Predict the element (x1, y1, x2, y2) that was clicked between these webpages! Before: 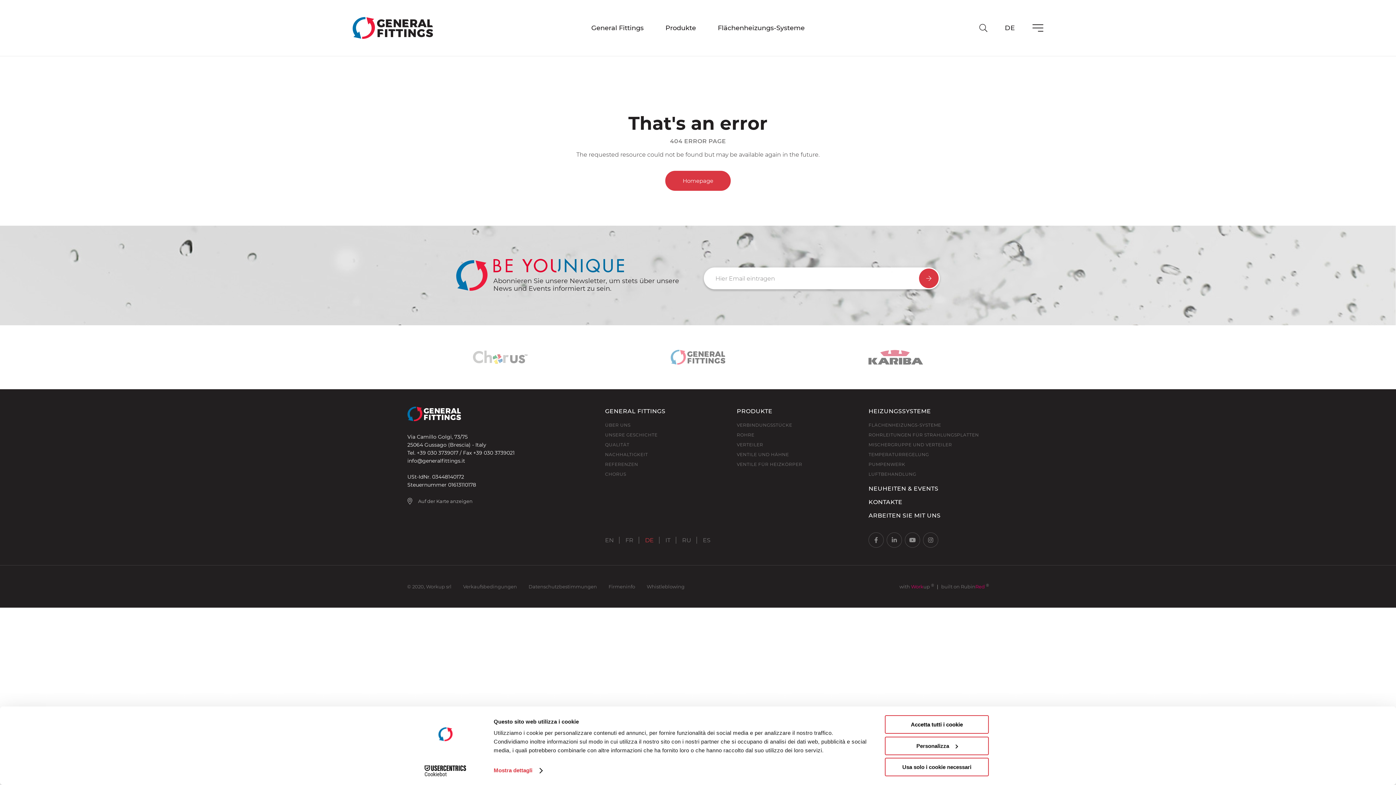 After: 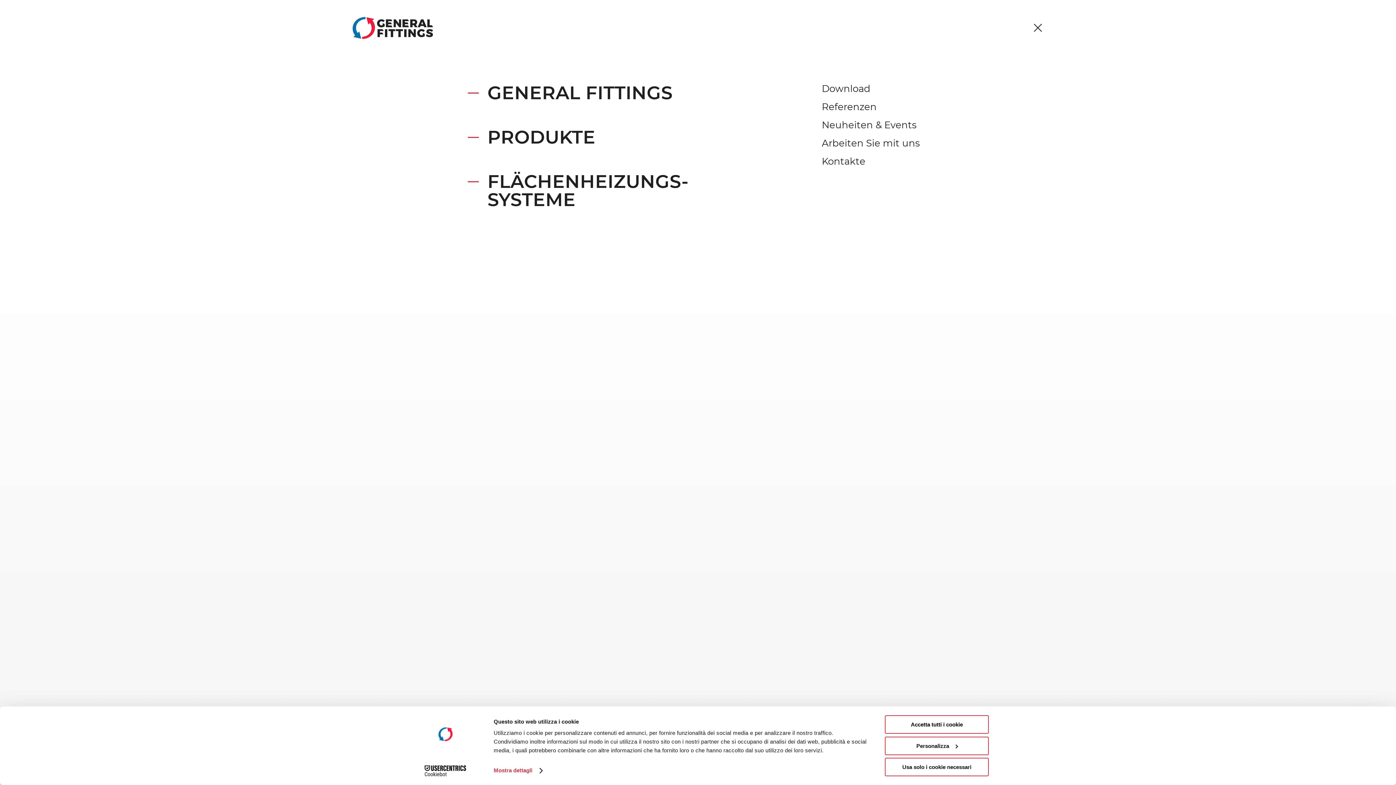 Action: bbox: (1032, 13, 1043, 42) label: Menü